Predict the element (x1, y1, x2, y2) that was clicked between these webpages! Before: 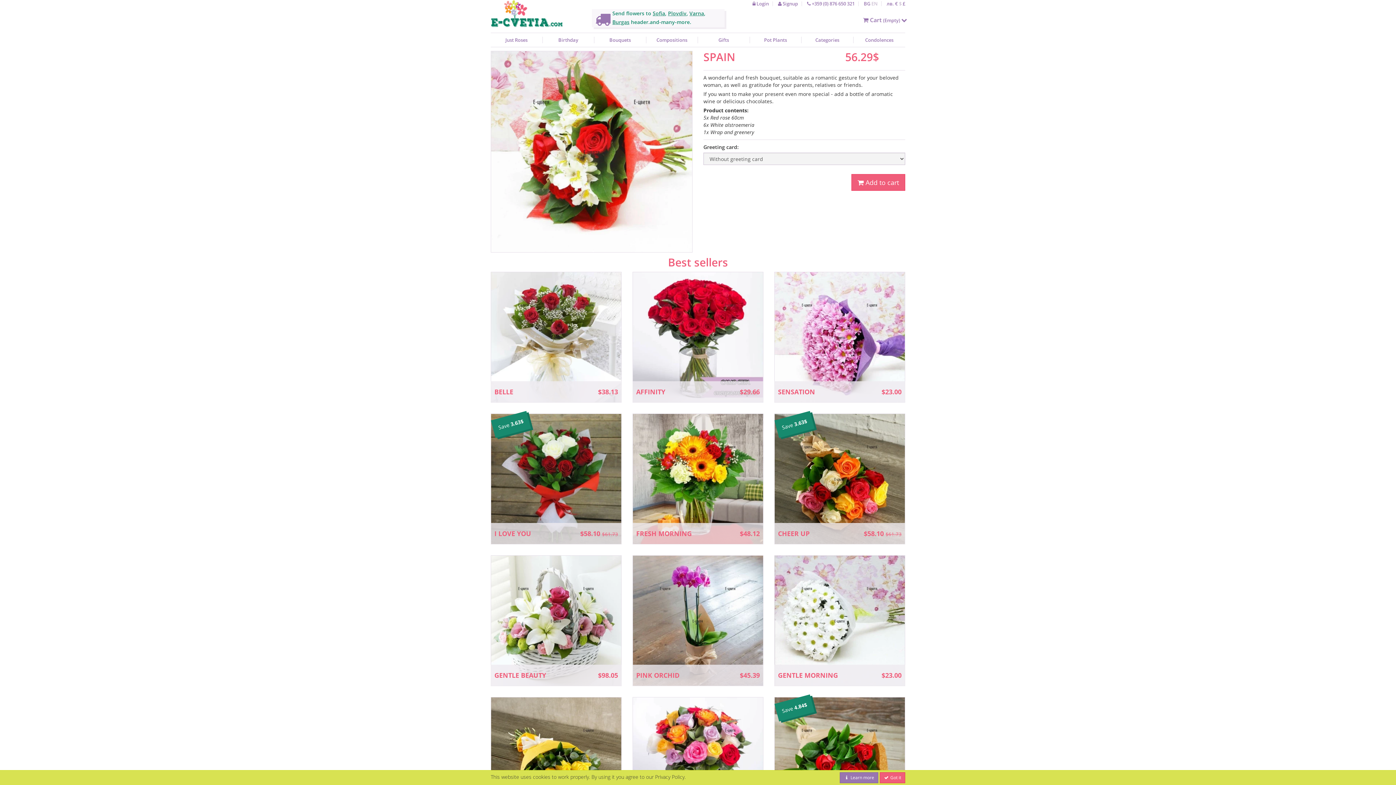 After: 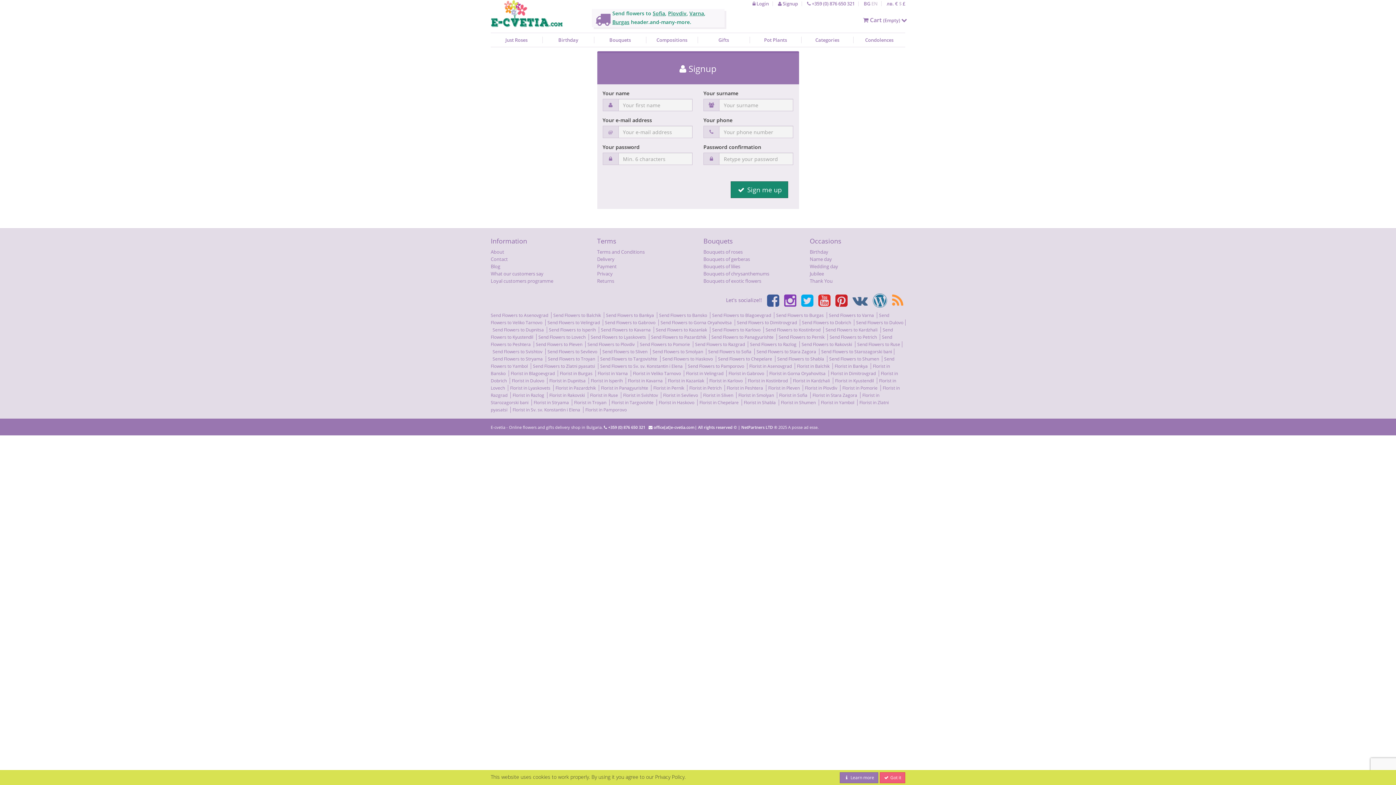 Action: bbox: (778, 0, 798, 6) label:  Signup